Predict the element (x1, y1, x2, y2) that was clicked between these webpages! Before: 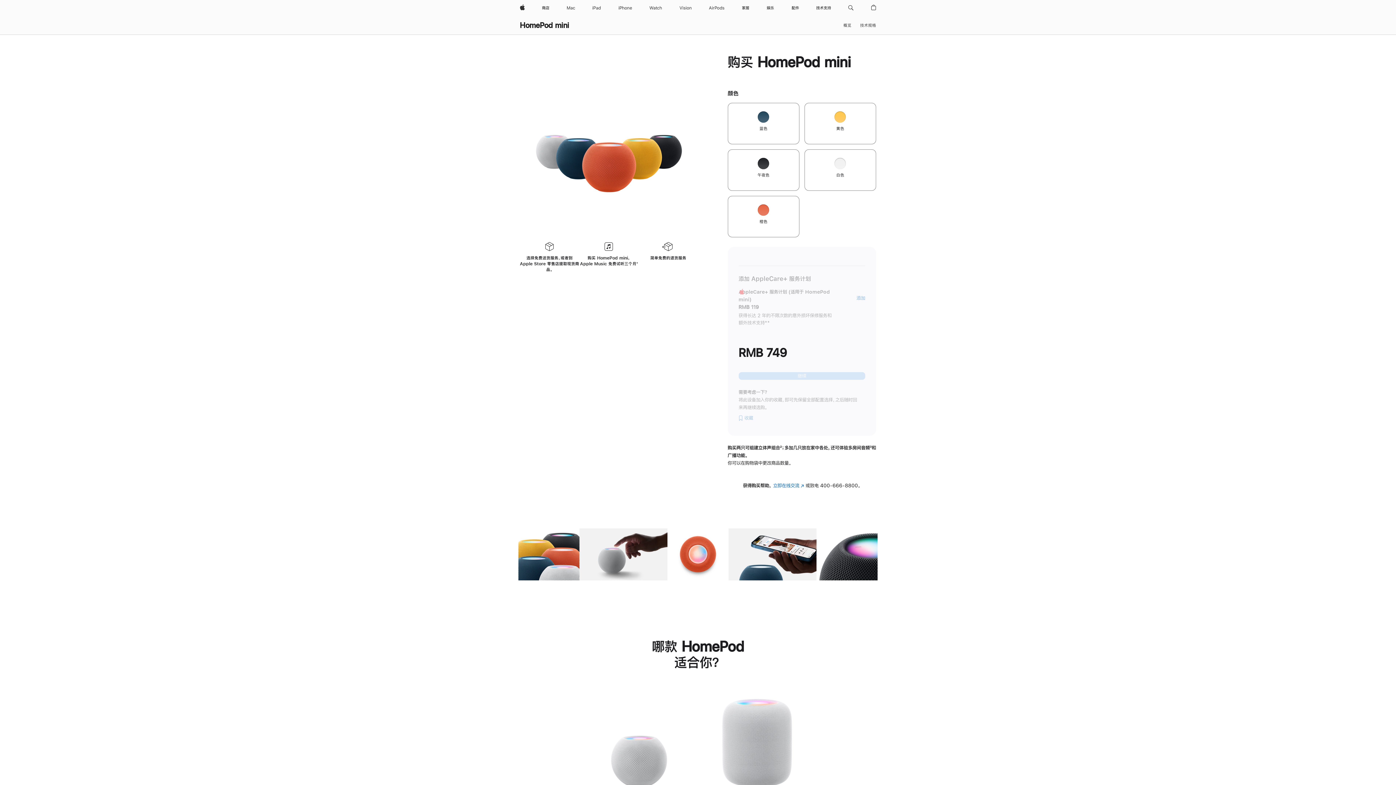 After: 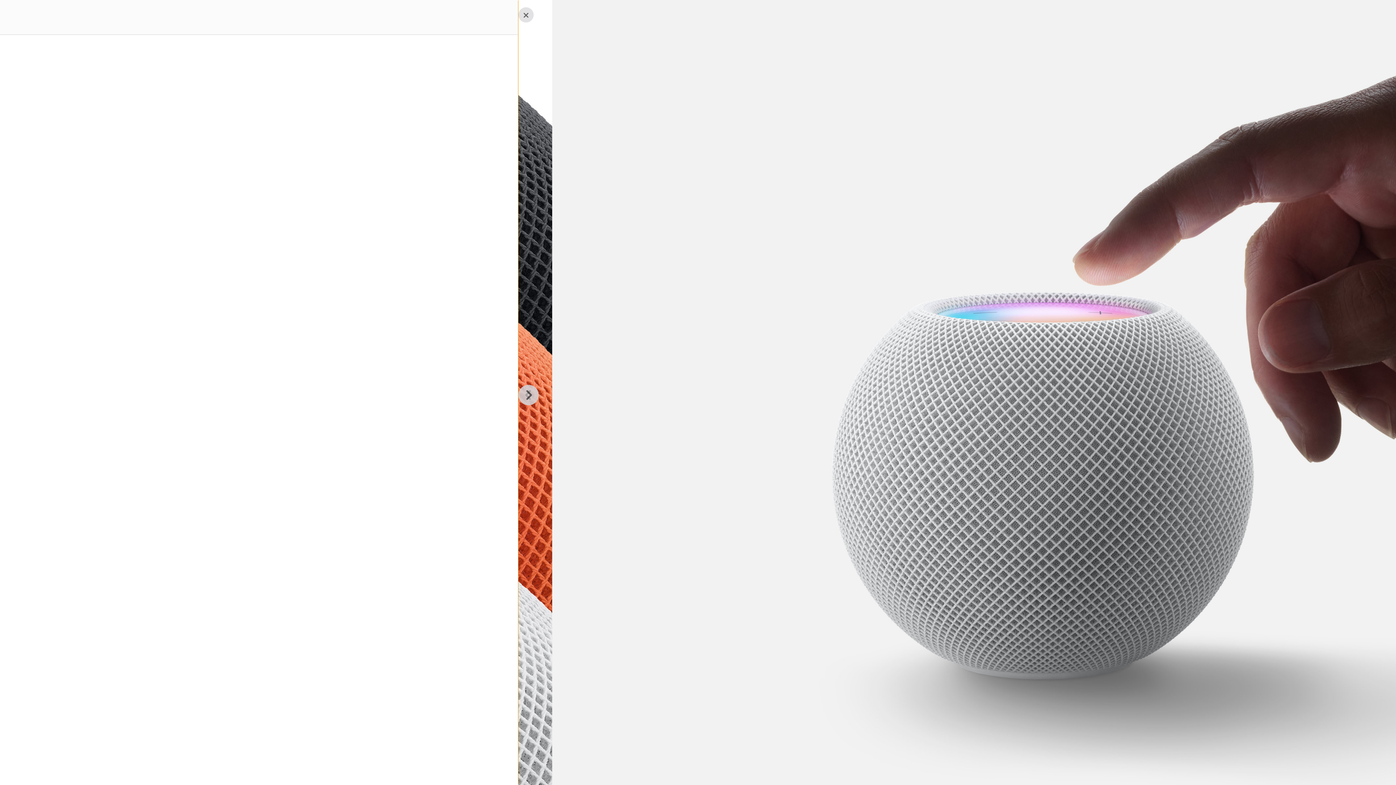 Action: label: 图库 图像 2 bbox: (579, 528, 667, 580)